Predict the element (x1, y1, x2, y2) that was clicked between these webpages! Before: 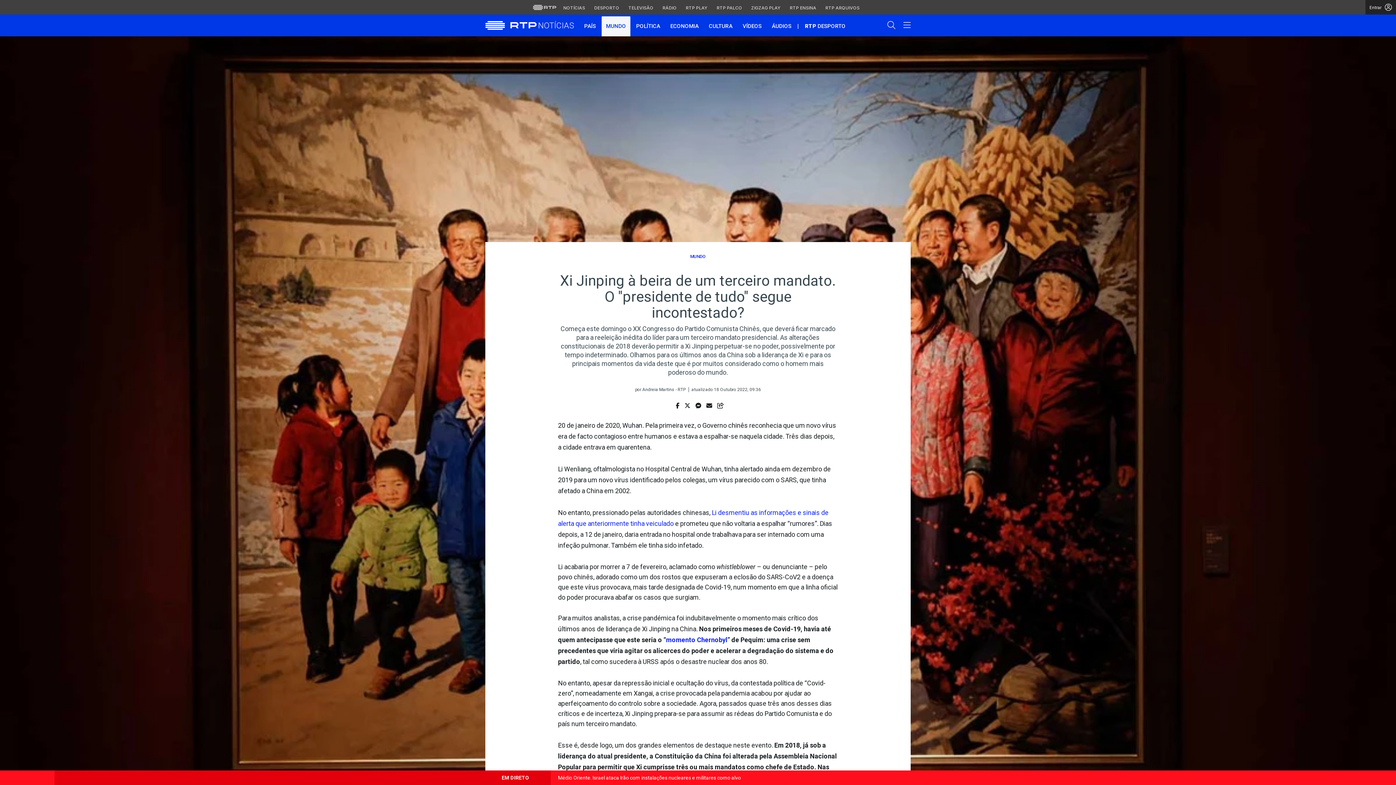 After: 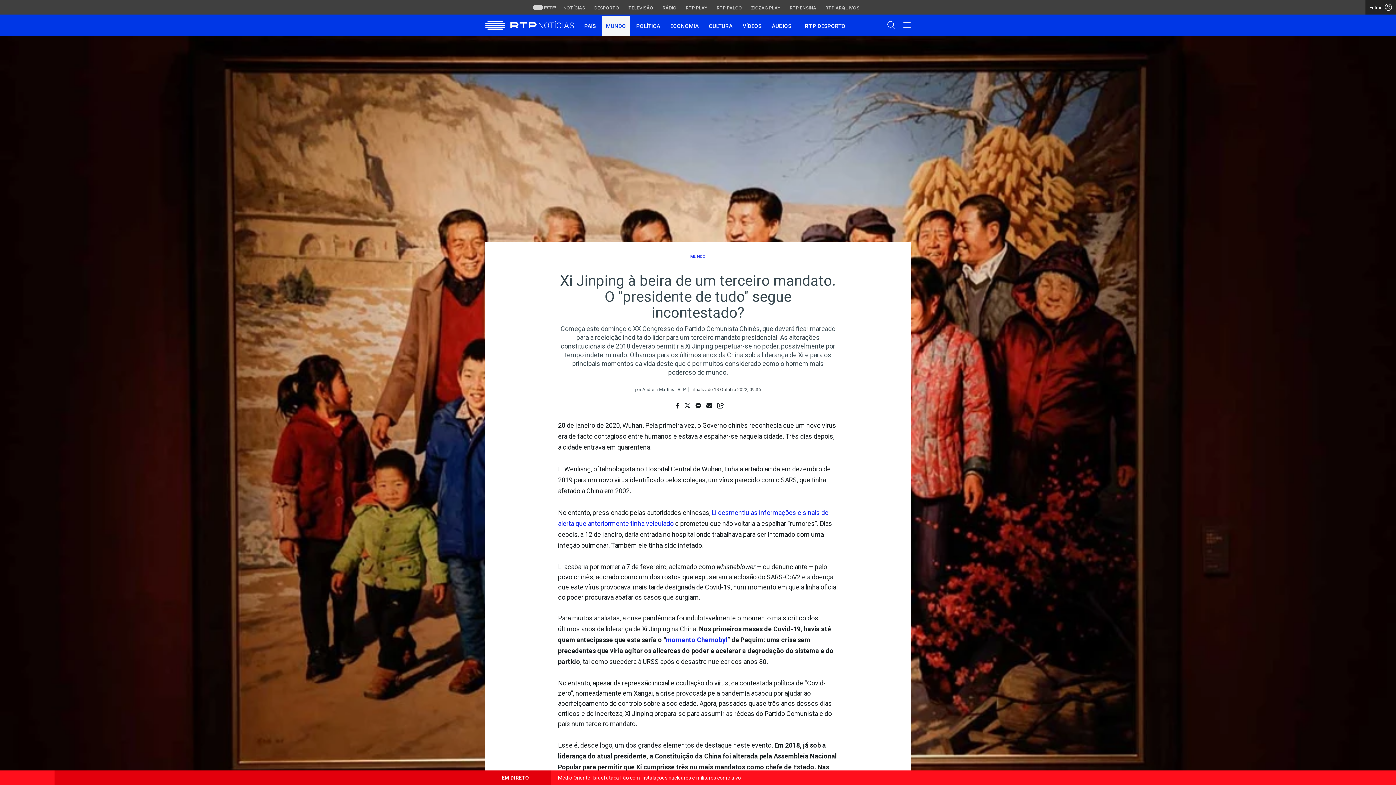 Action: label: momento Chernobyl bbox: (666, 636, 727, 644)